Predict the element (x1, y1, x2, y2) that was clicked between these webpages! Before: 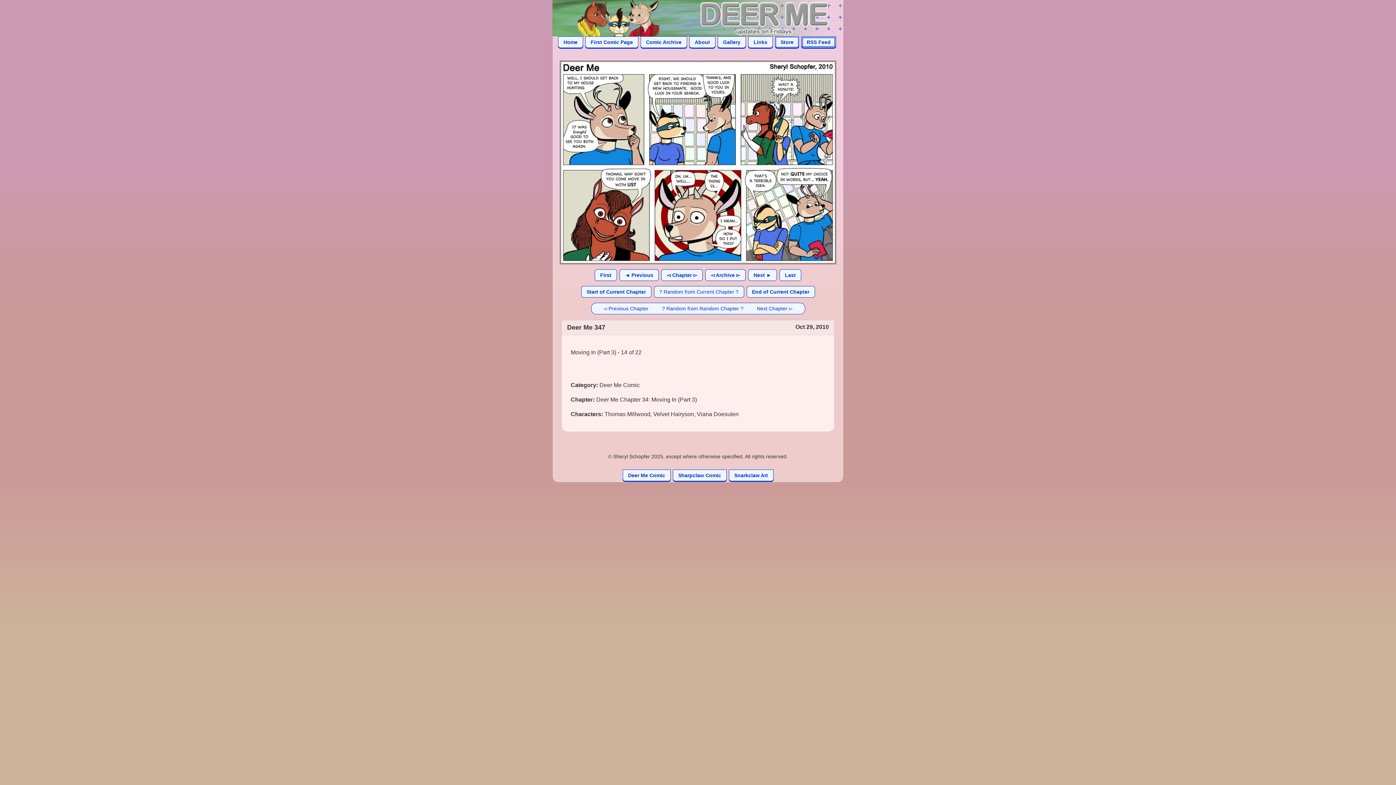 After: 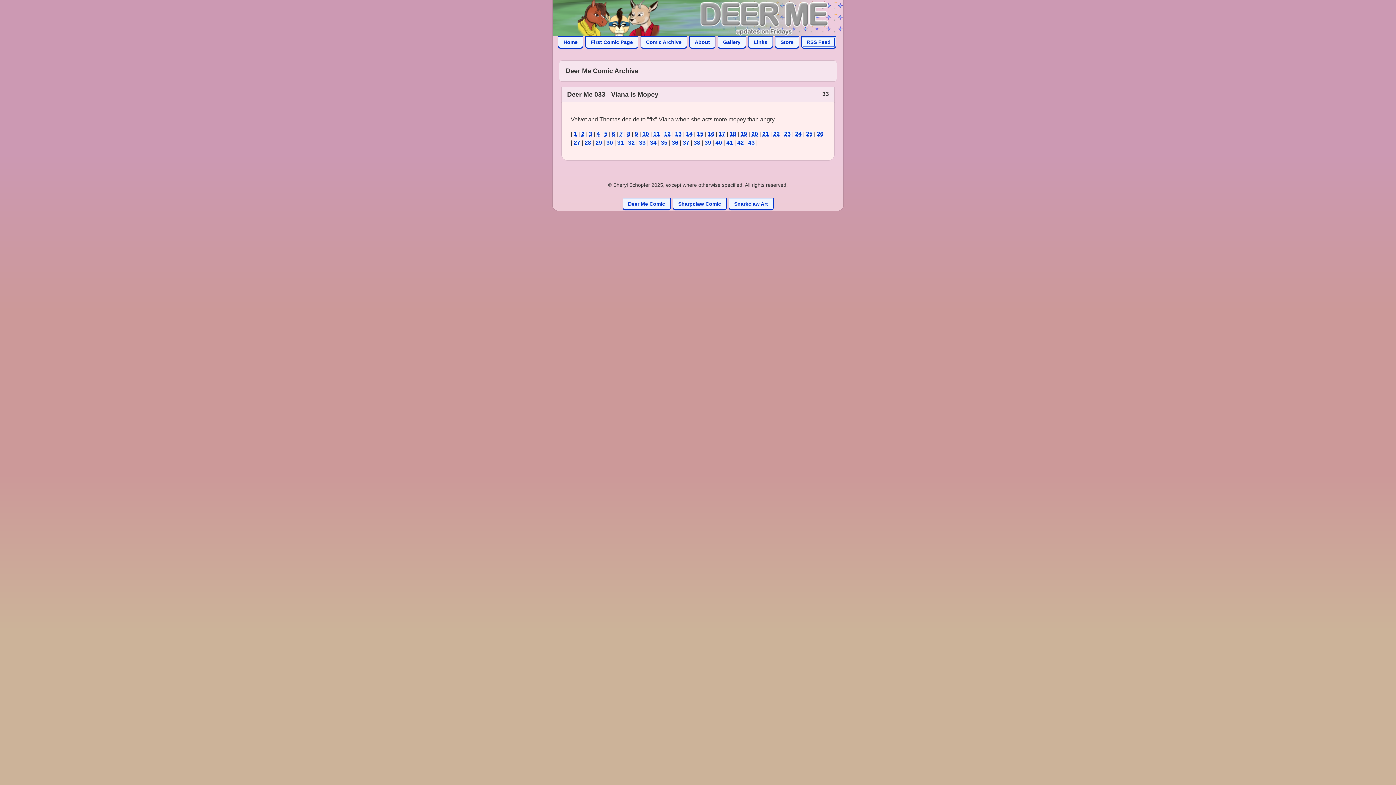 Action: bbox: (597, 302, 654, 314) label: ◅ Previous Chapter